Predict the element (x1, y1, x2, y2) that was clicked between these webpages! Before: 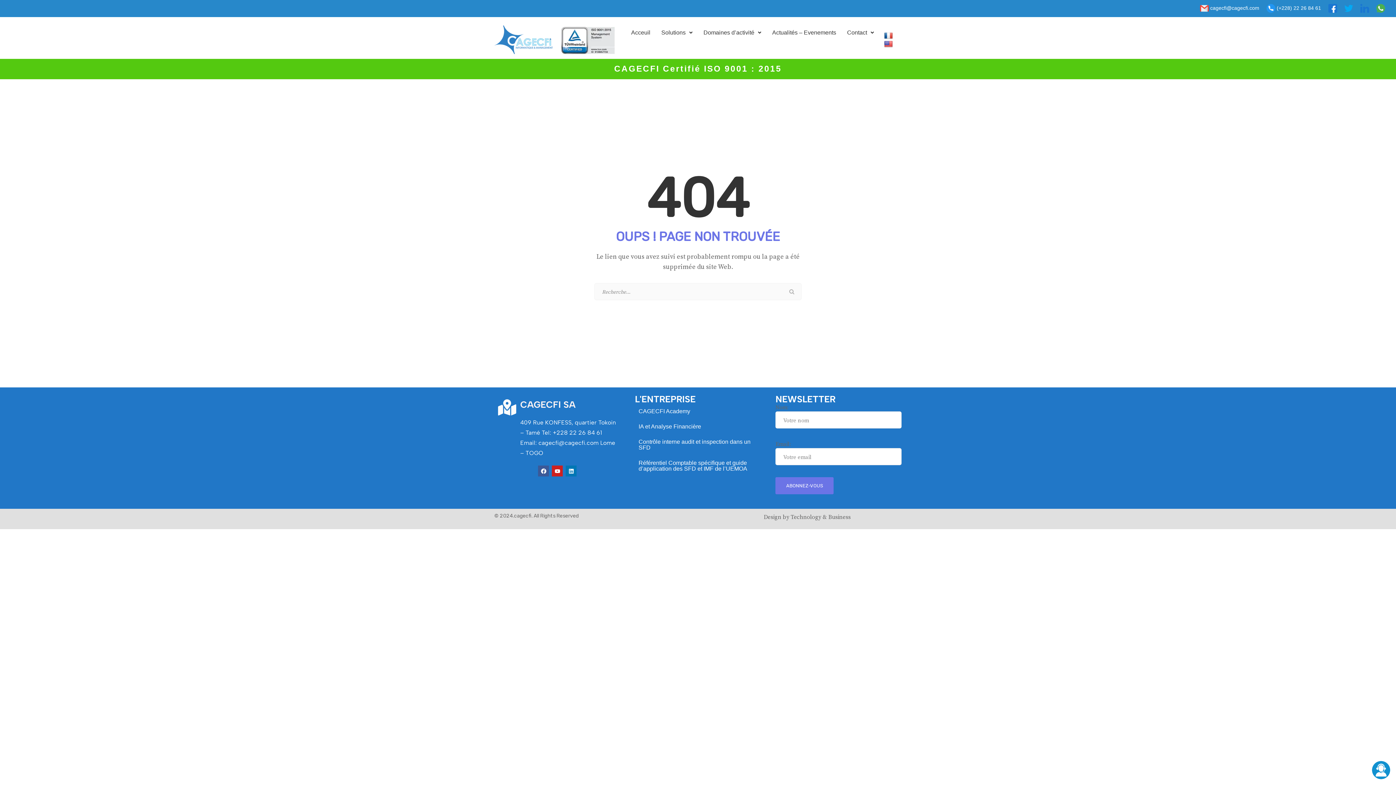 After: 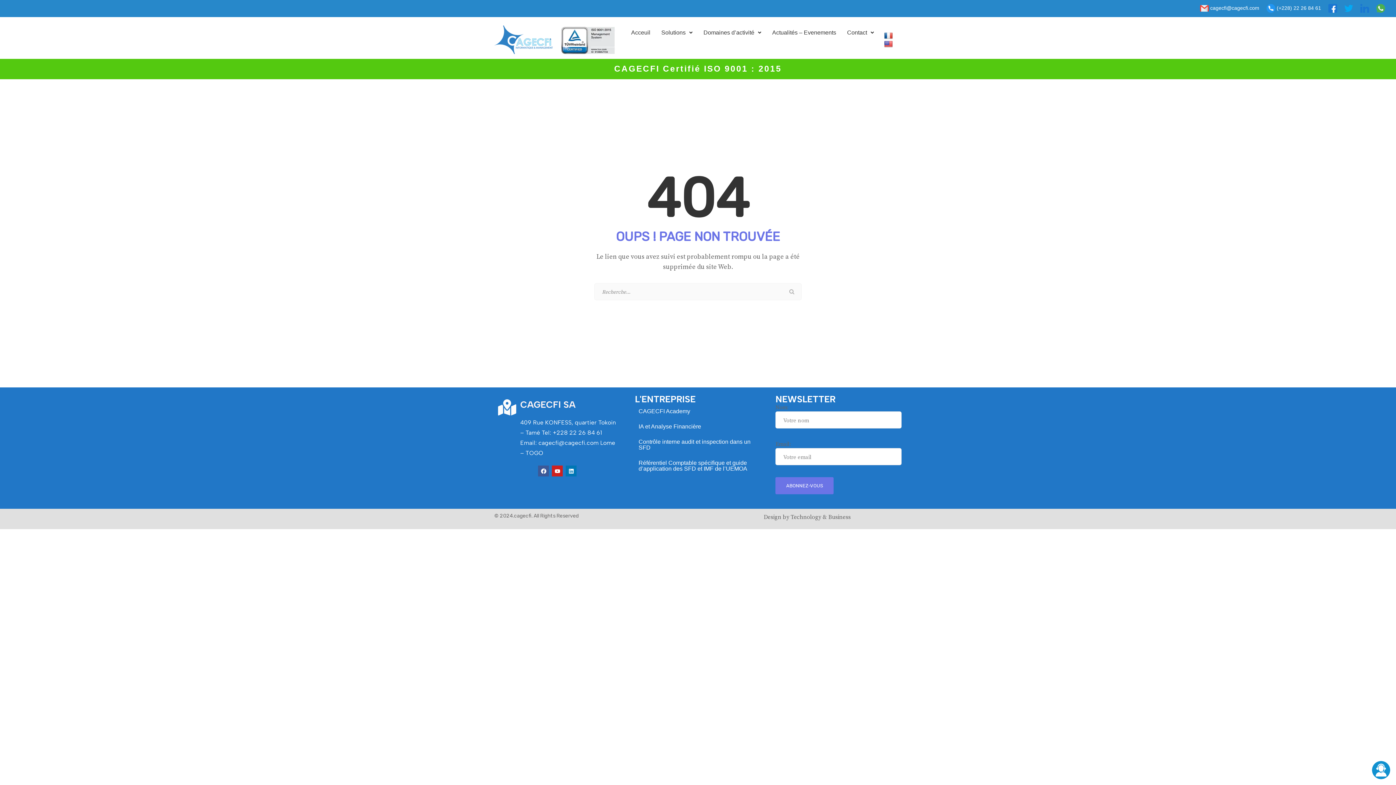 Action: bbox: (1266, -4, 1321, 12) label: 
 (+228) 22 26 84 61
